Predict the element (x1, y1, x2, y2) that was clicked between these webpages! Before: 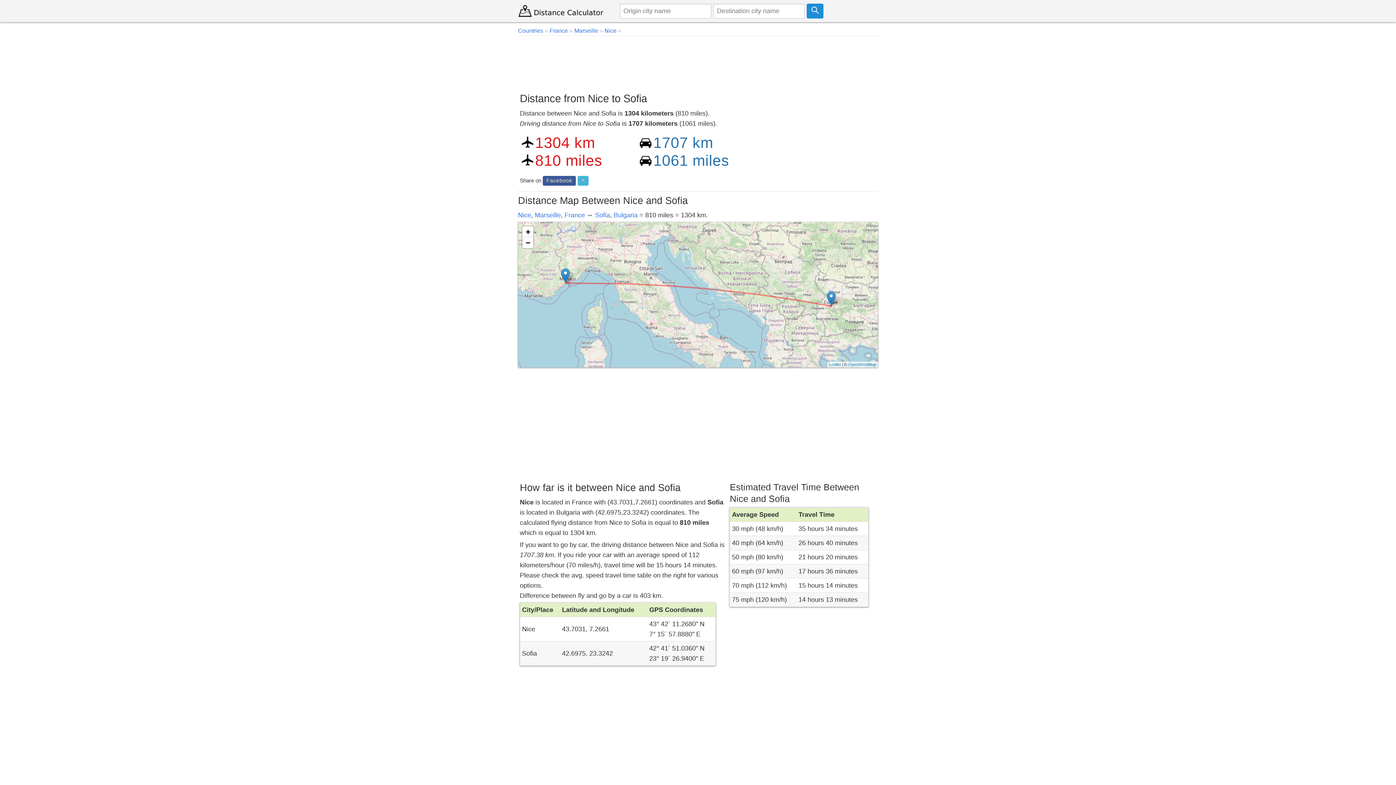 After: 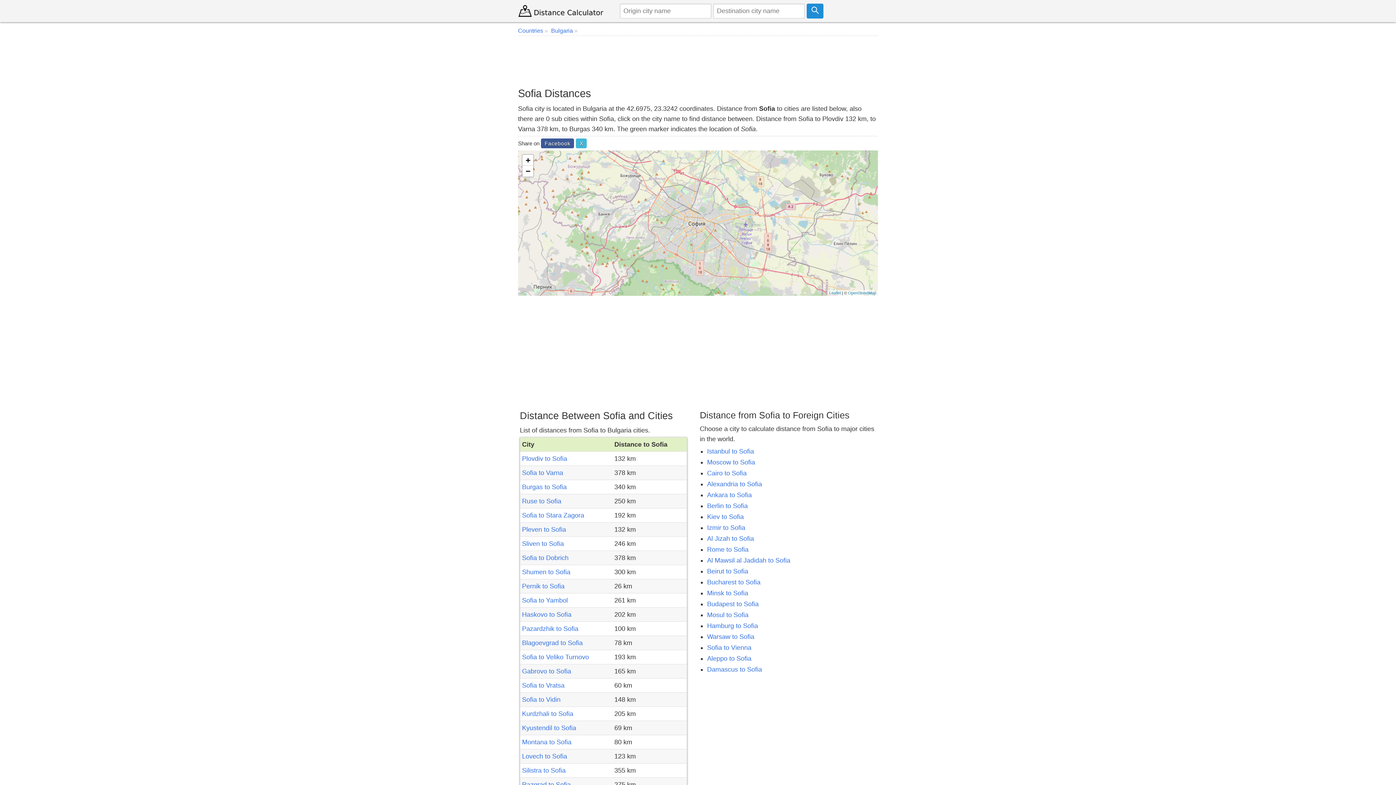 Action: label: Sofia bbox: (595, 211, 610, 219)